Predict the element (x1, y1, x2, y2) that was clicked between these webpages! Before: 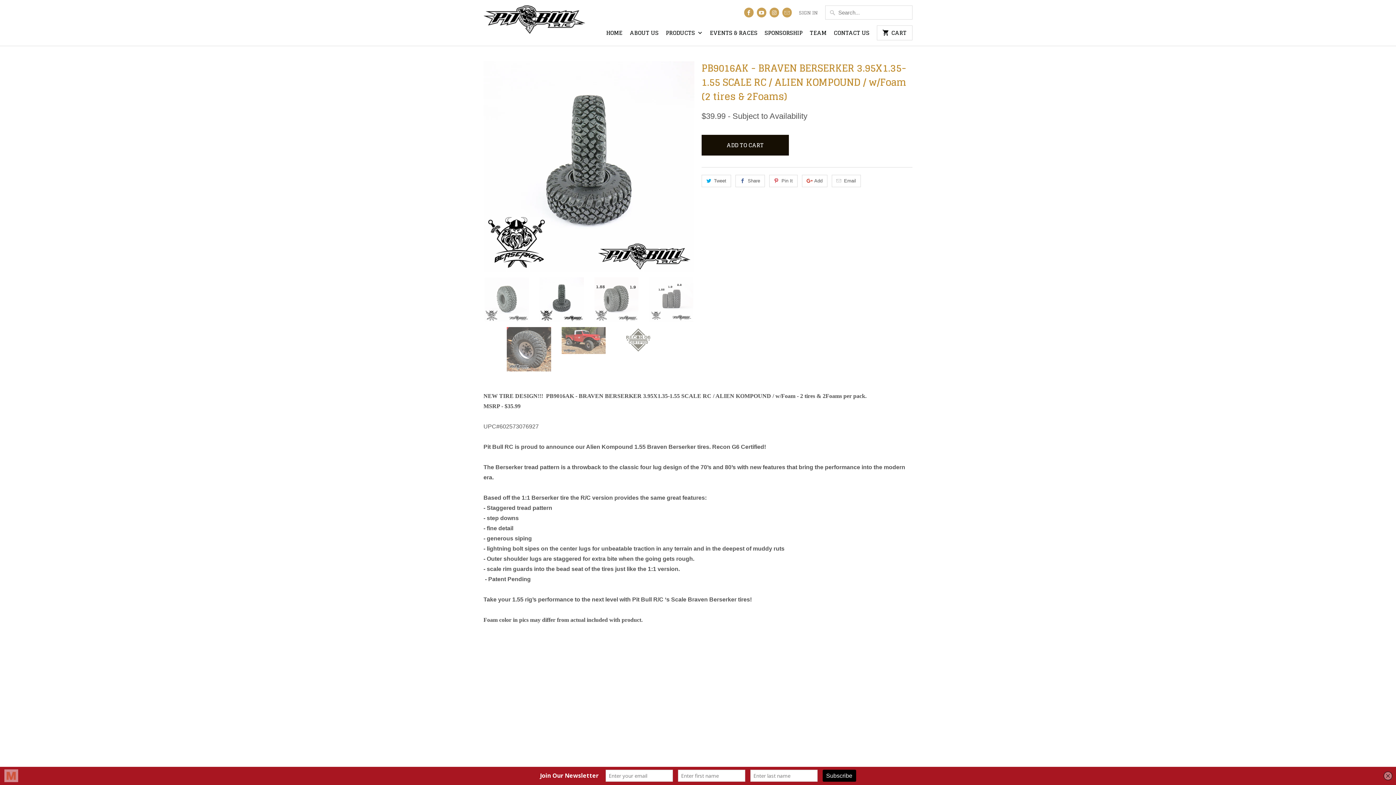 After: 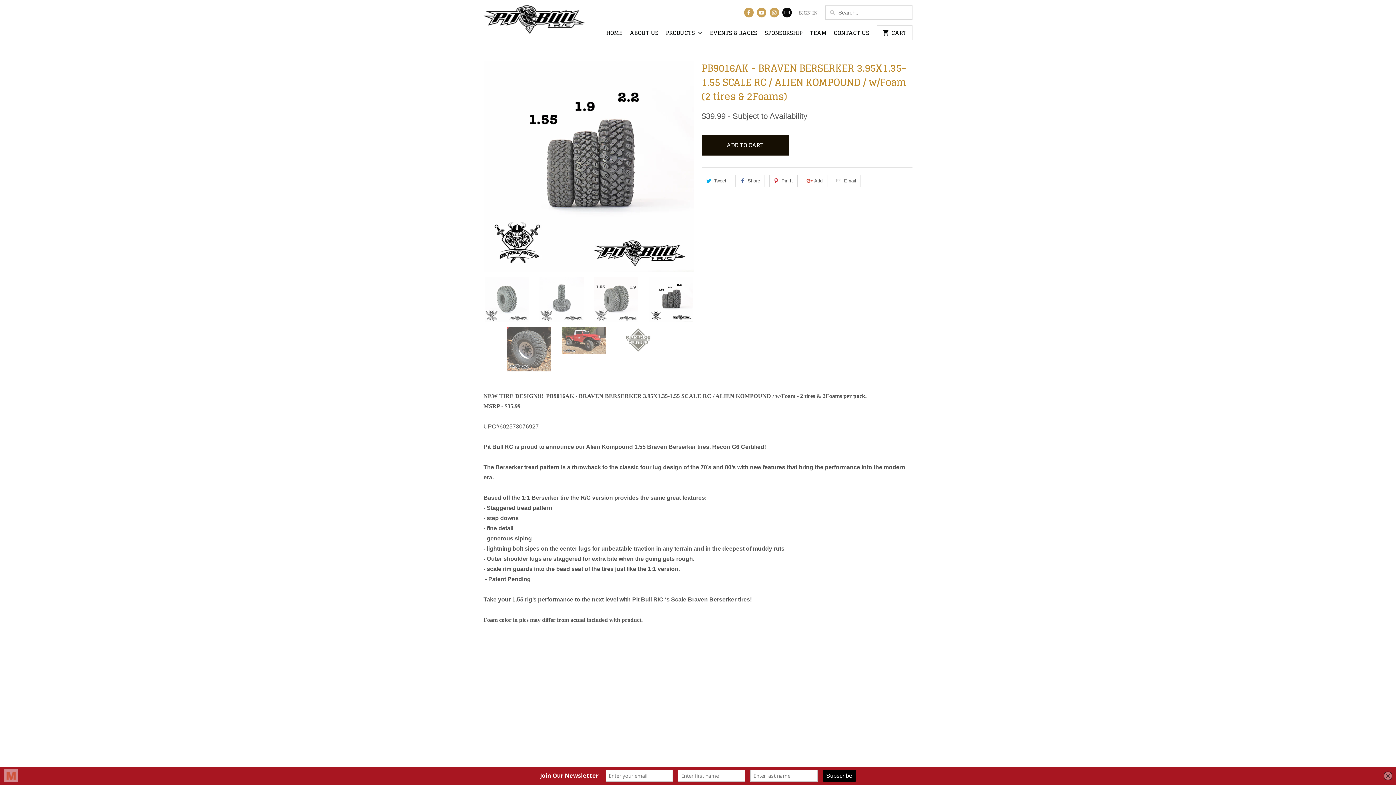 Action: bbox: (782, 7, 792, 17)